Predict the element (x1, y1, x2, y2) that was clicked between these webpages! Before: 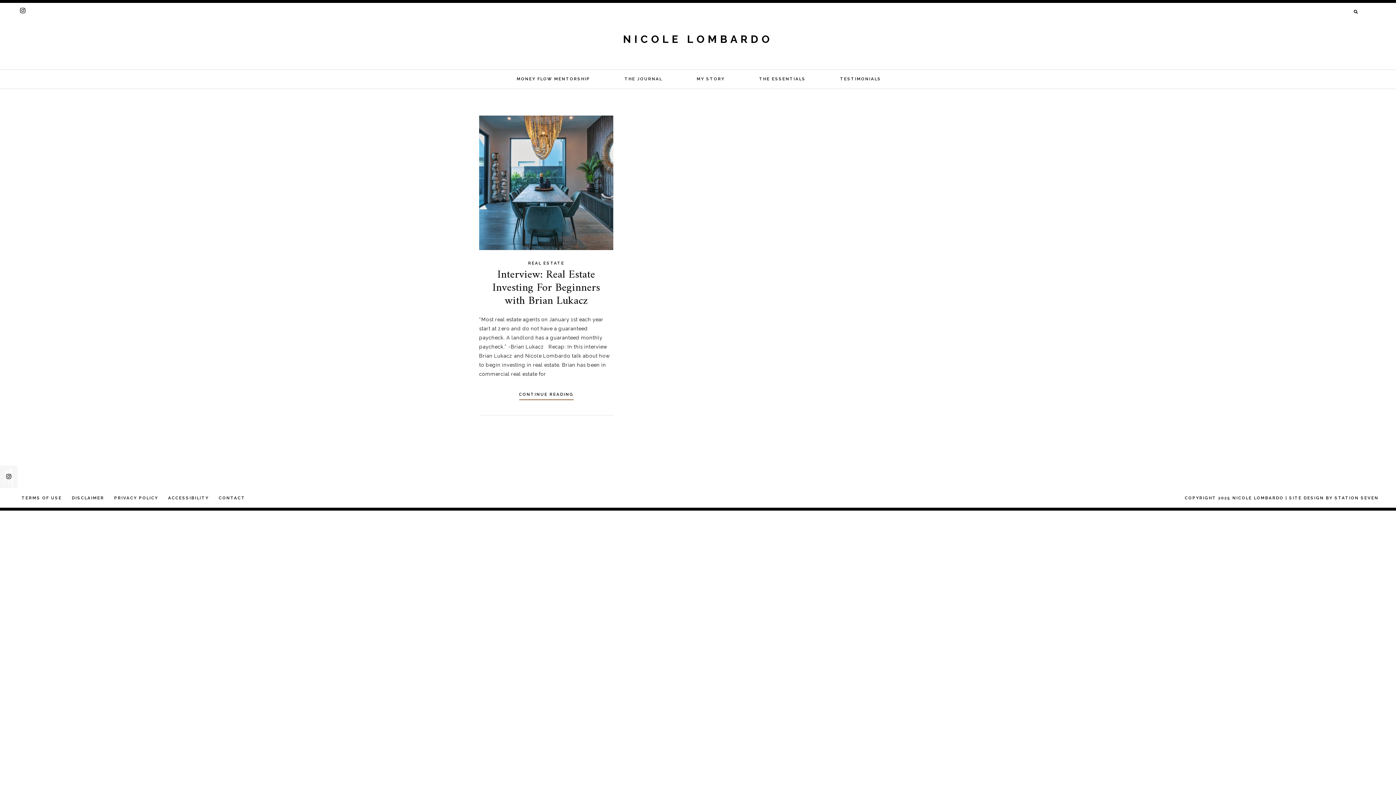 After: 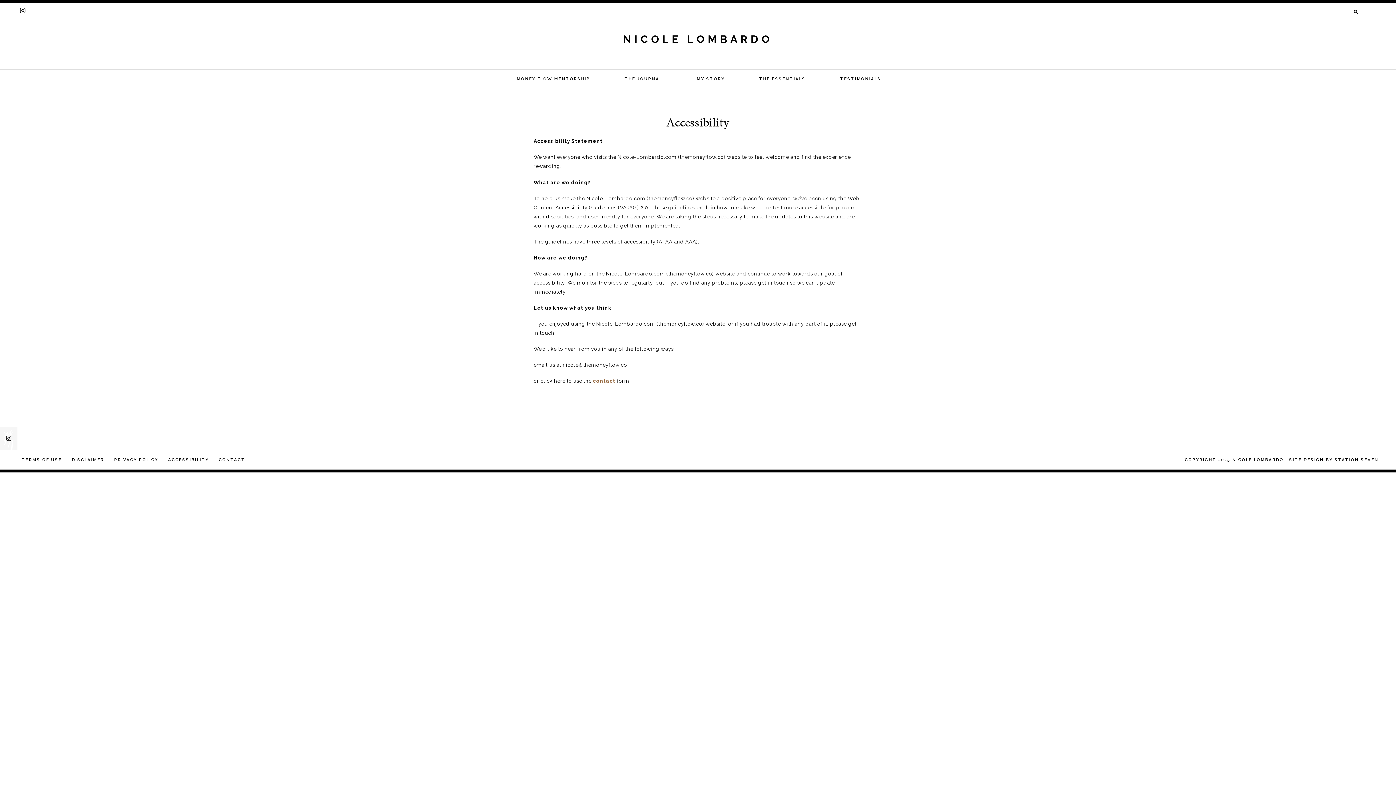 Action: bbox: (168, 495, 208, 500) label: ACCESSIBILITY